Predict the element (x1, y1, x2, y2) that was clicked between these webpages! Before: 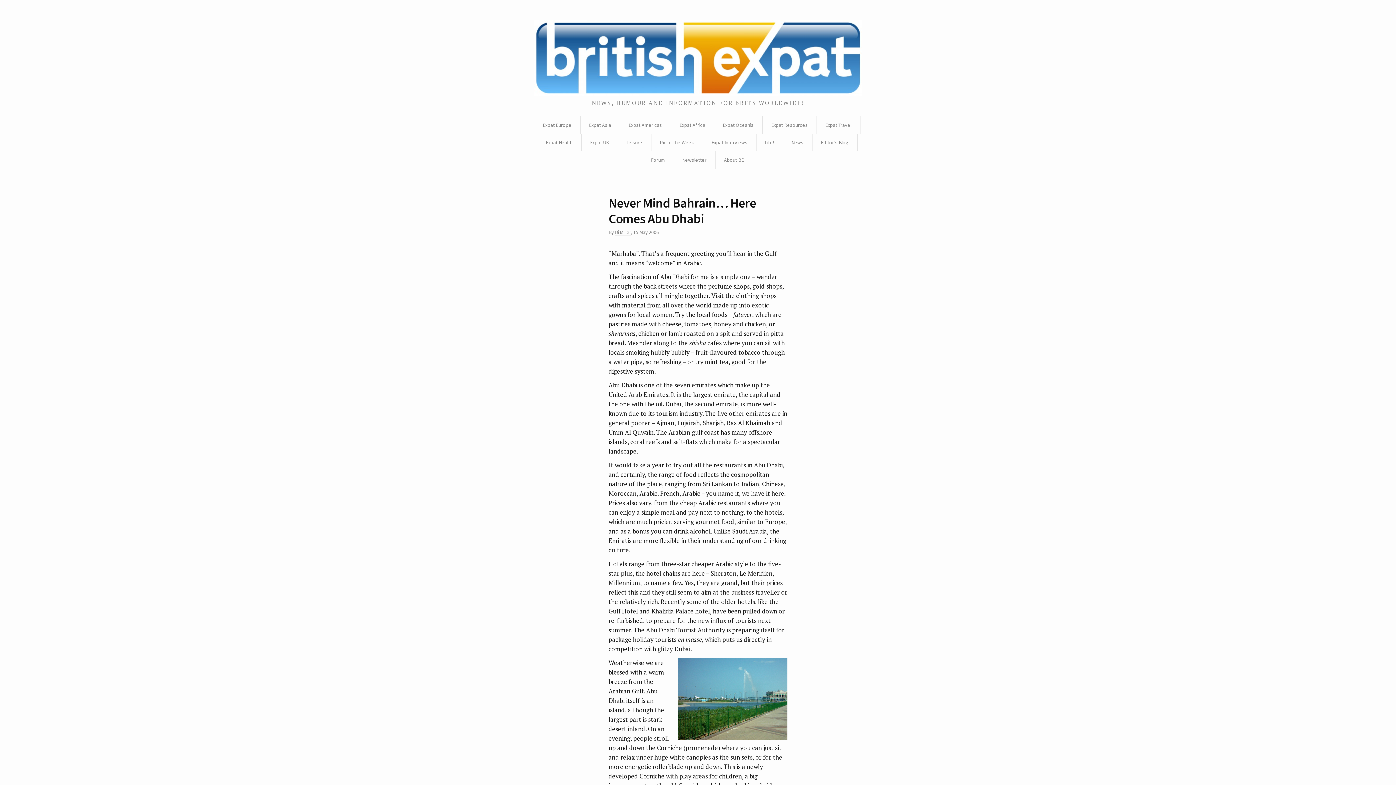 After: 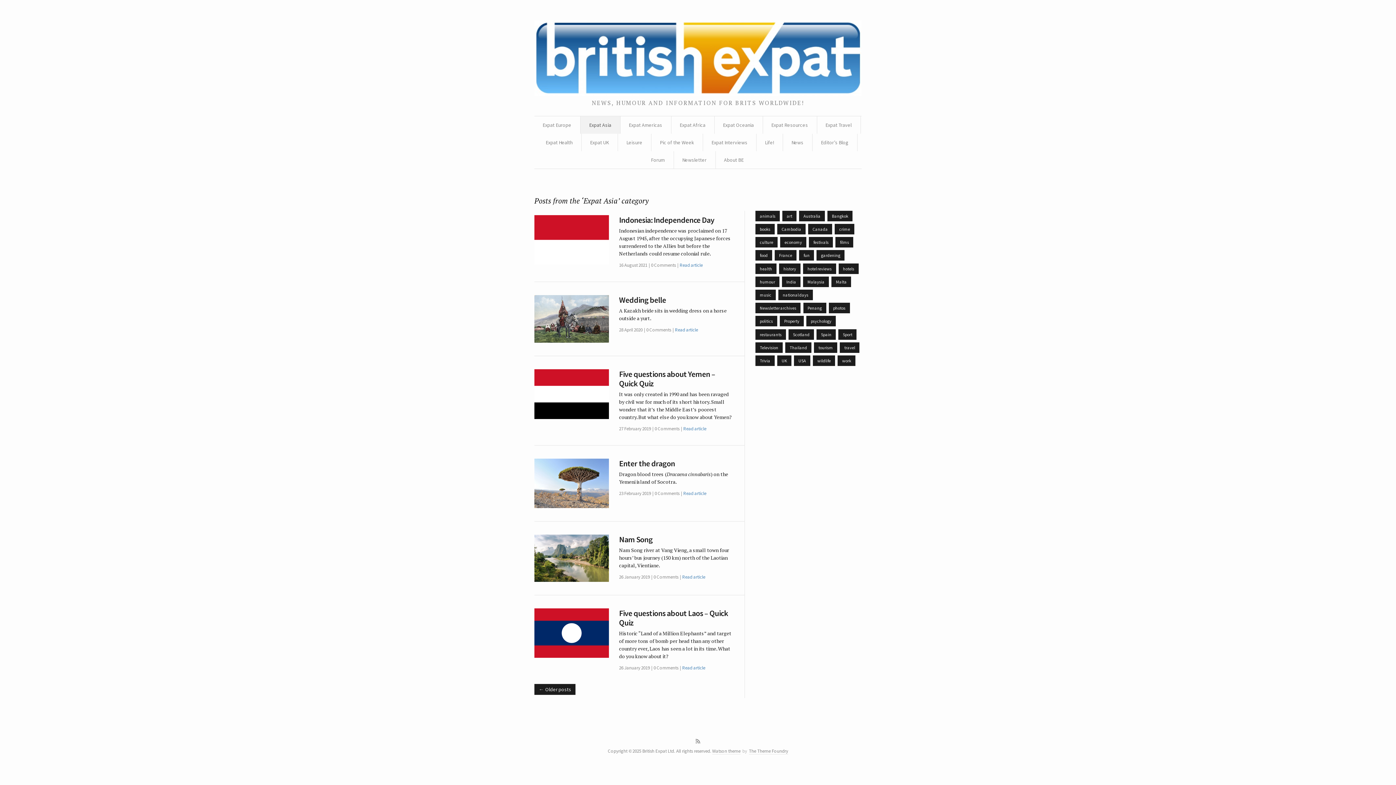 Action: bbox: (589, 116, 611, 133) label: Expat Asia